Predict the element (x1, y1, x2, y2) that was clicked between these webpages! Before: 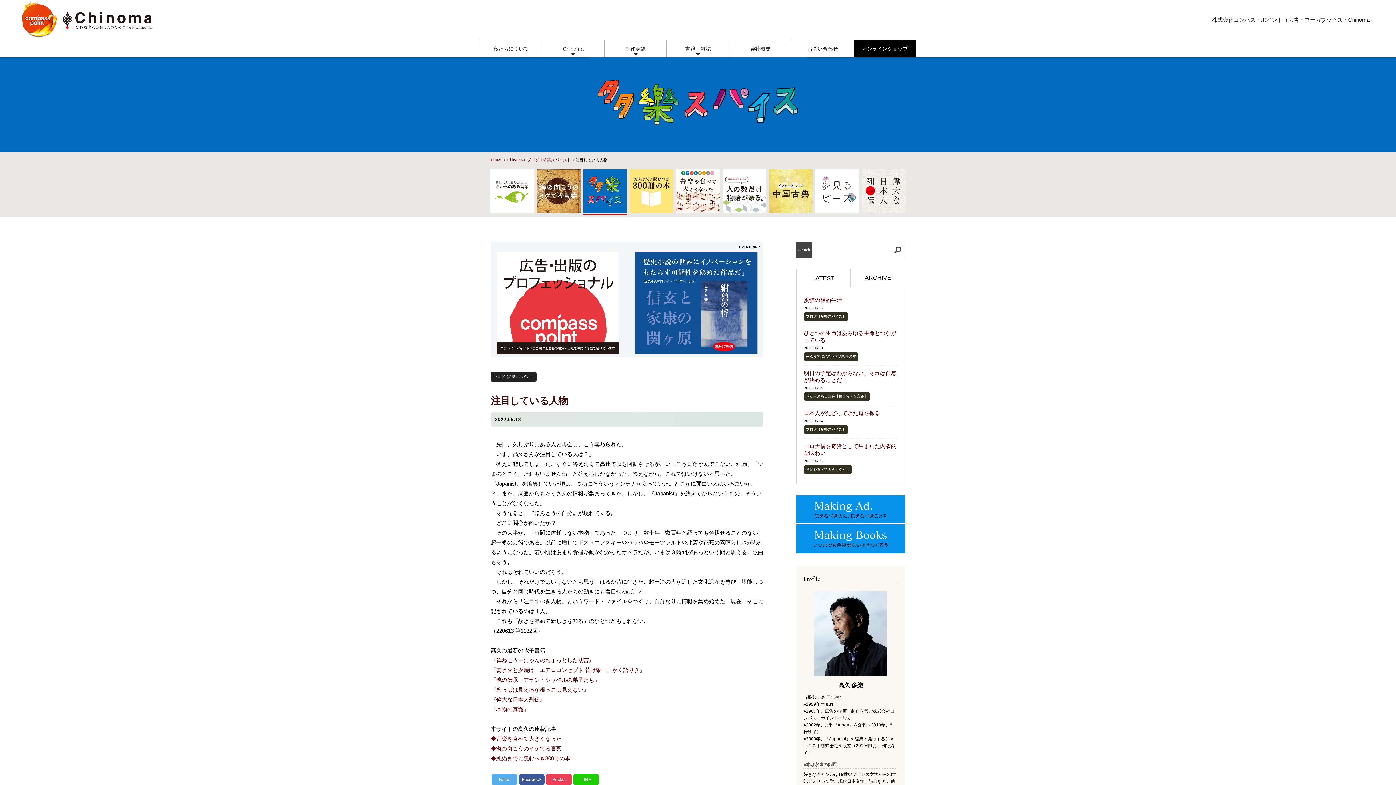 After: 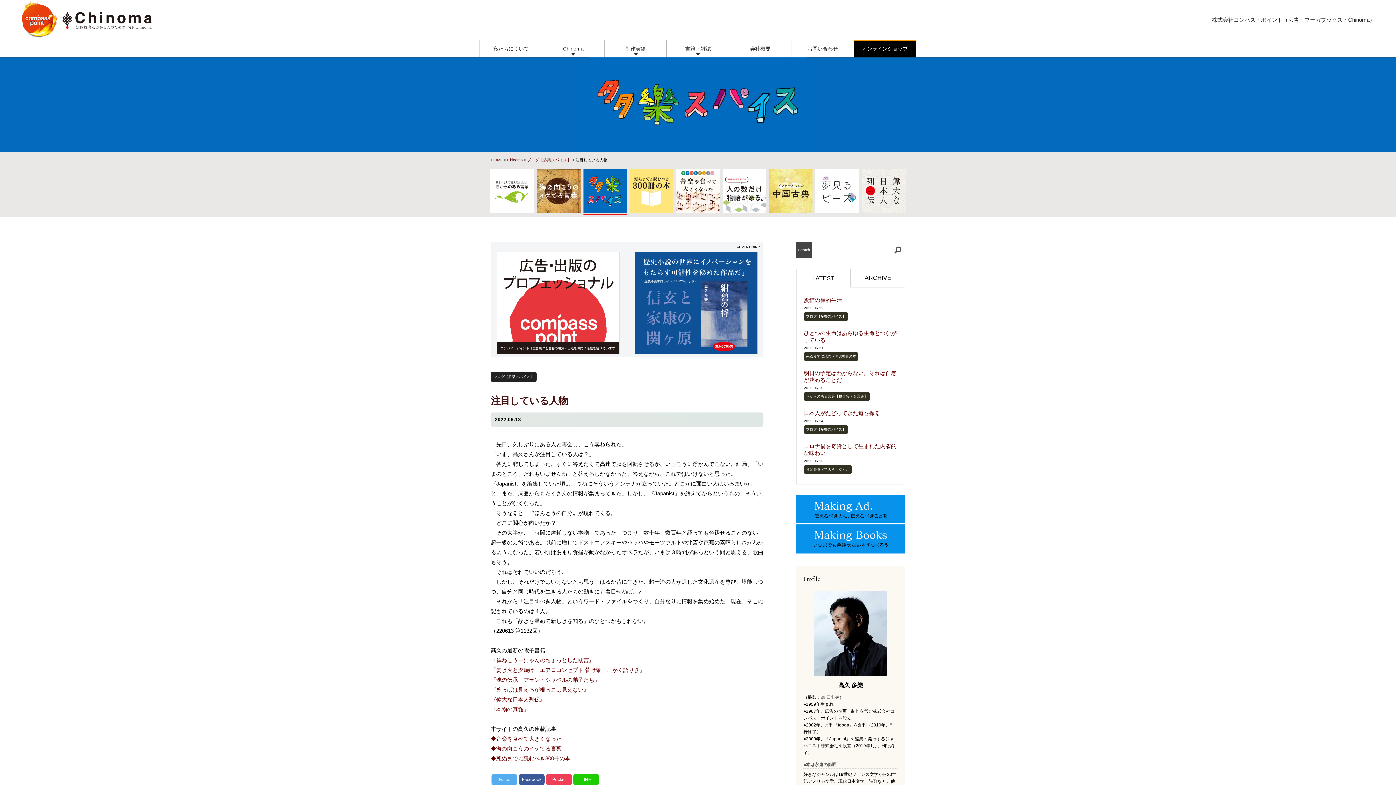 Action: label: オンラインショップ bbox: (854, 40, 916, 57)